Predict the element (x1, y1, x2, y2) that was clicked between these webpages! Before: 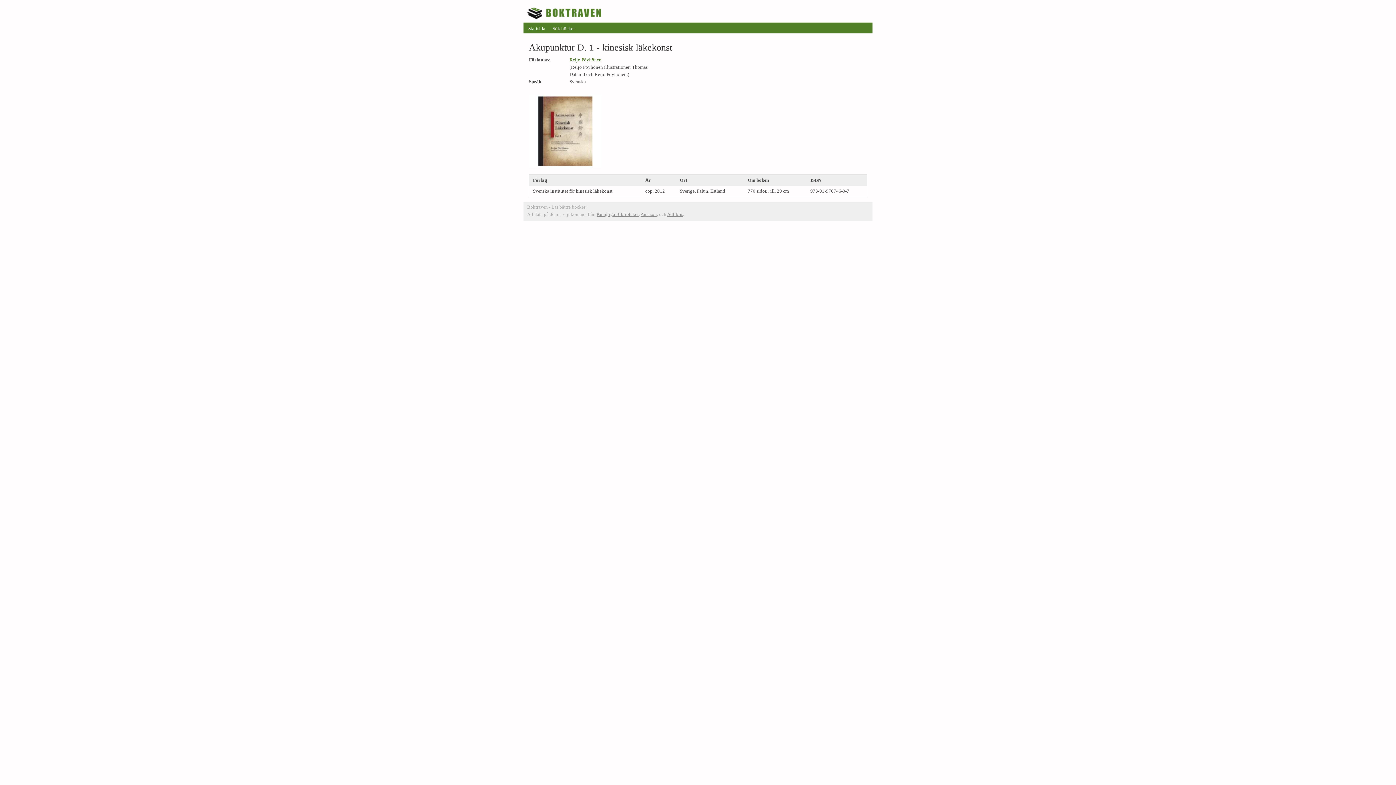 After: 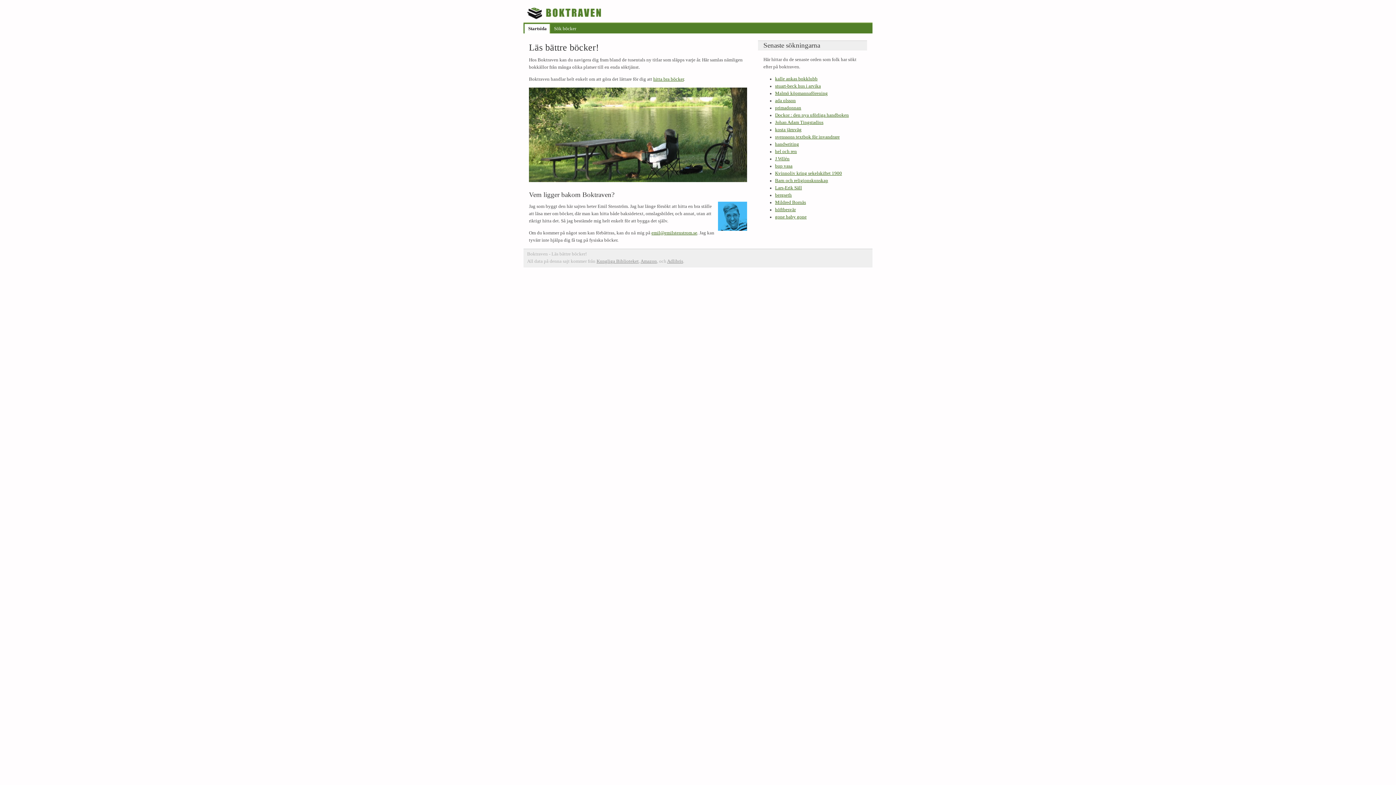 Action: label: Startsida bbox: (524, 24, 549, 33)